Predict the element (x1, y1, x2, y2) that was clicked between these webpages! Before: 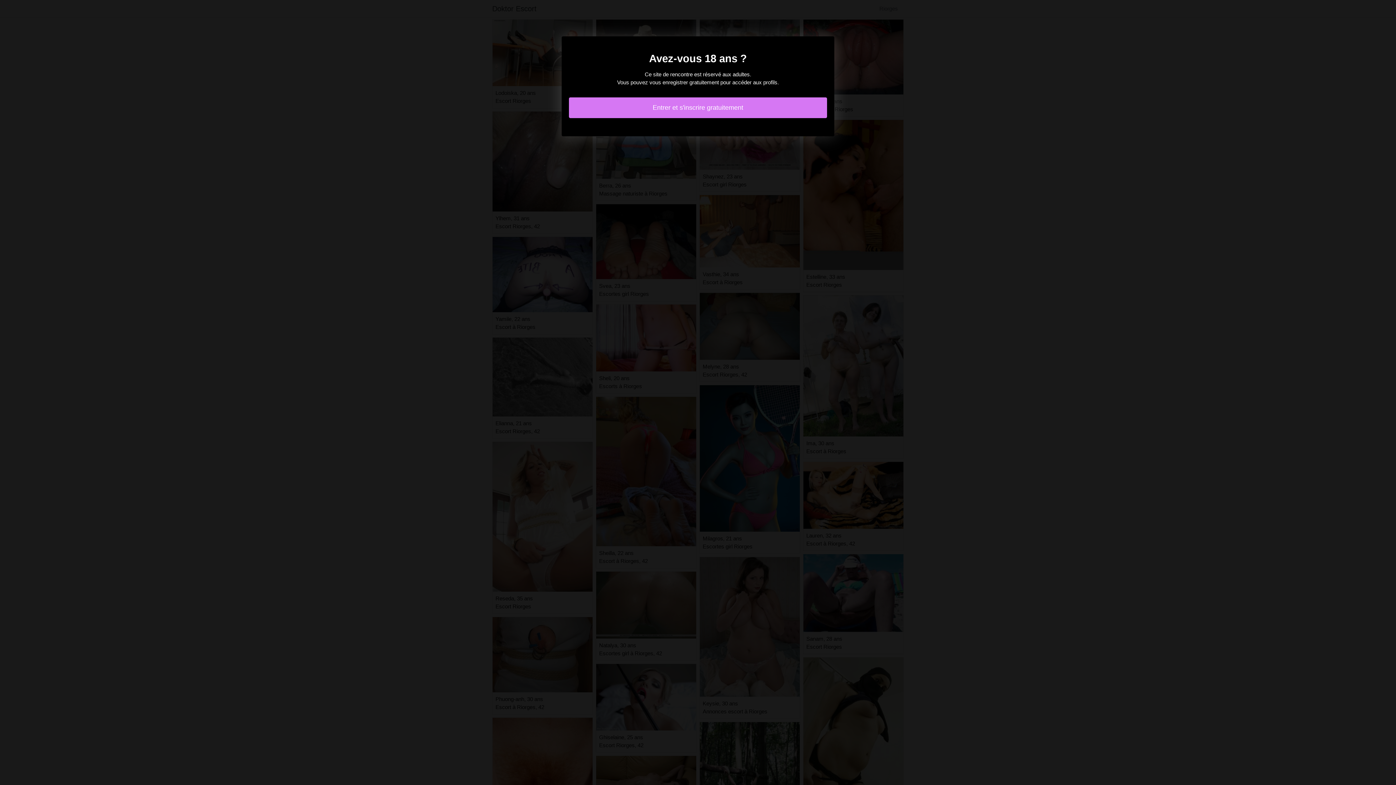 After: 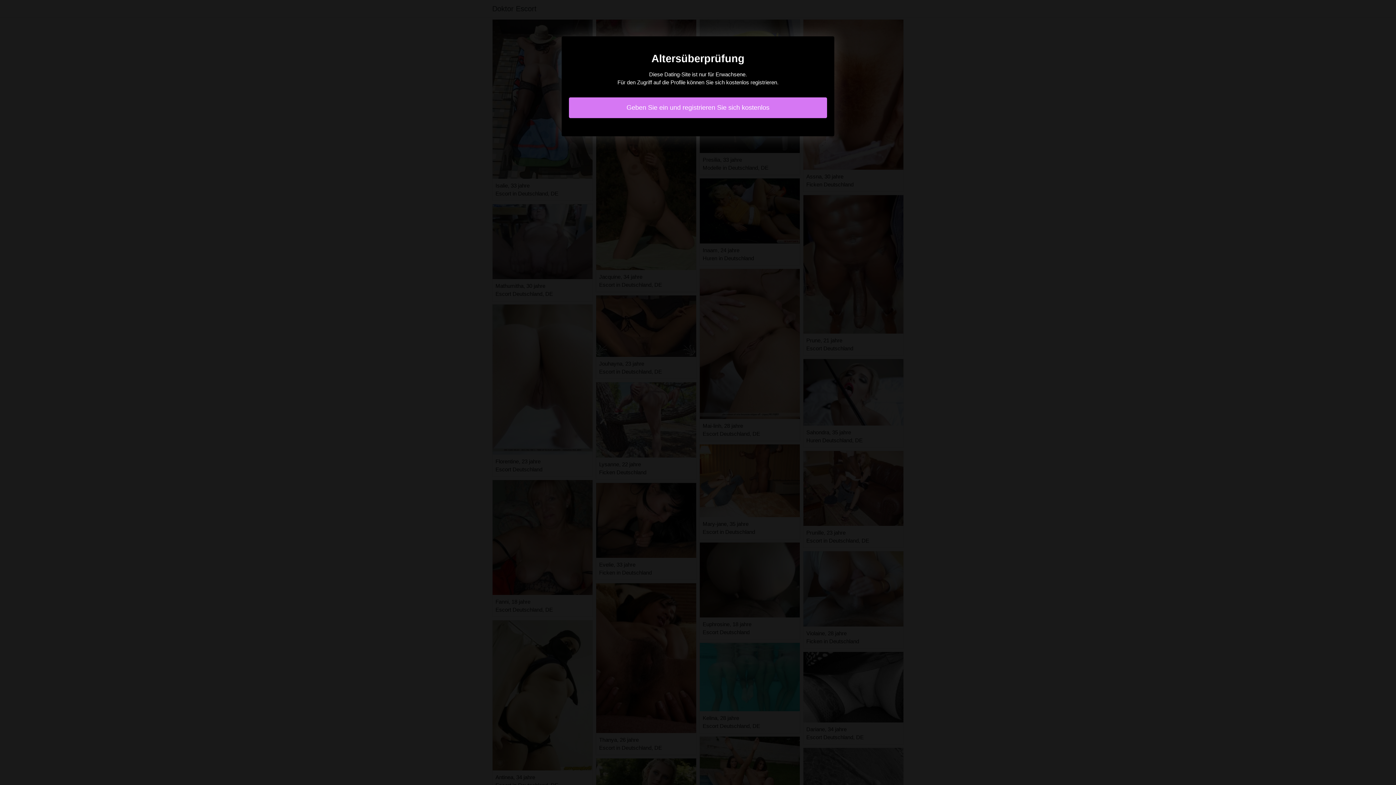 Action: bbox: (569, 97, 827, 118) label: Entrer et s'inscrire gratuitement